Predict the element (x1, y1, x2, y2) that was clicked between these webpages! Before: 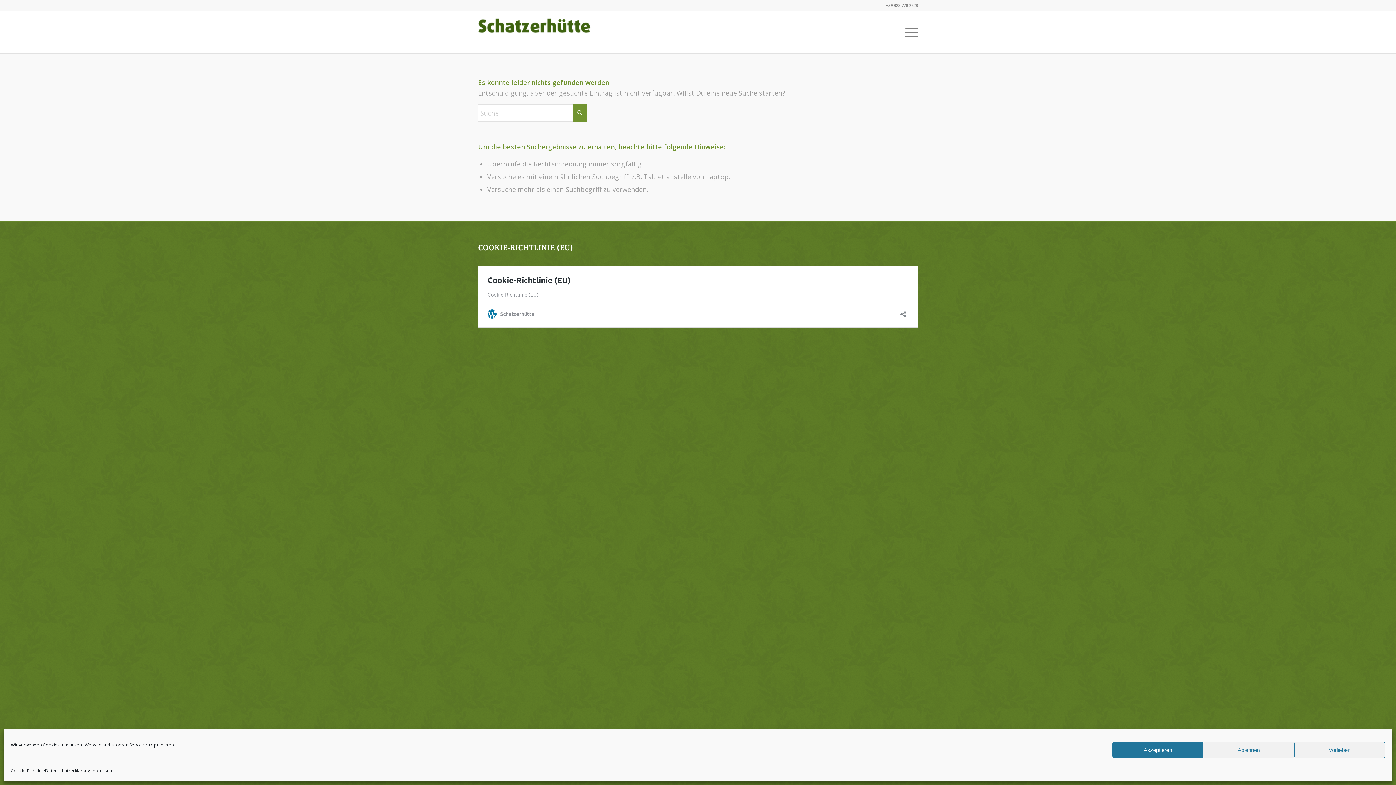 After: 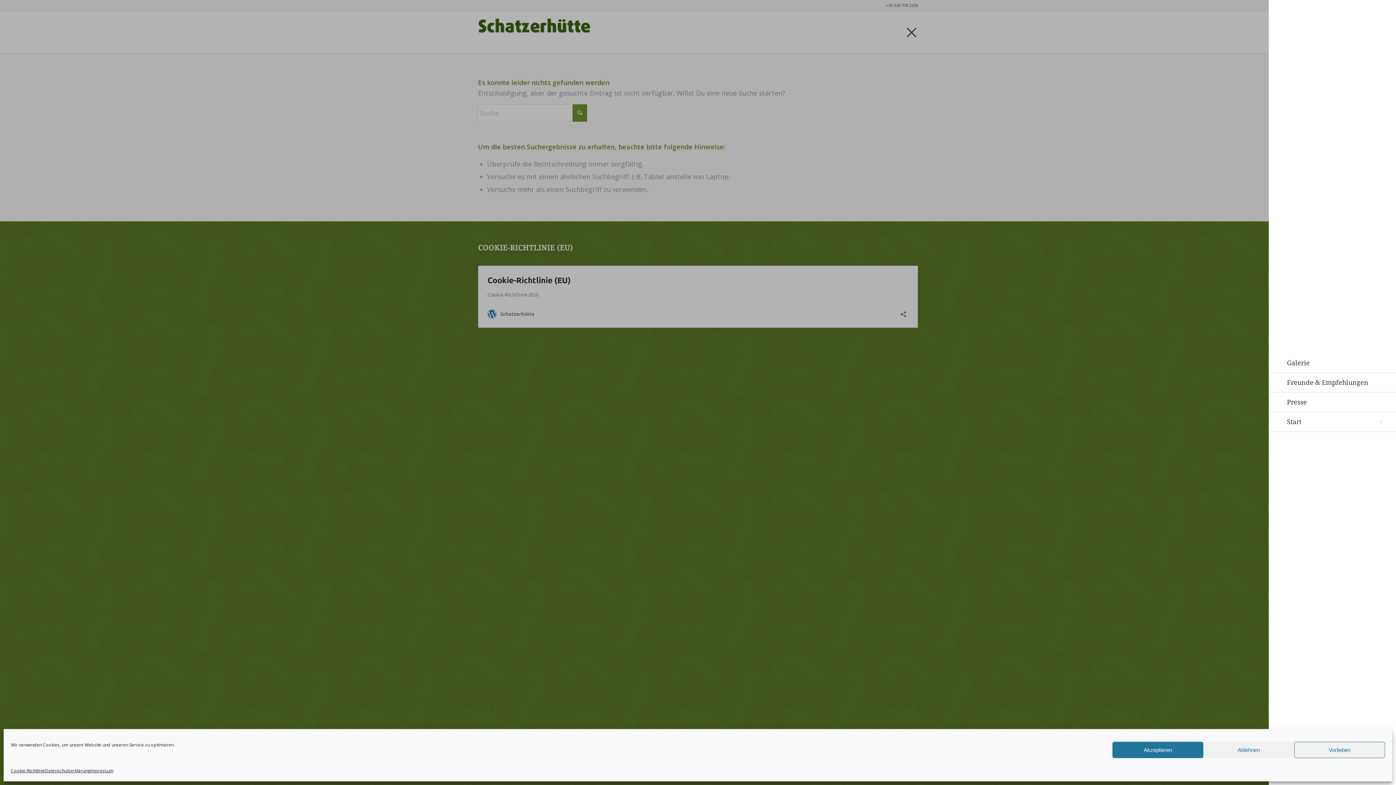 Action: bbox: (900, 11, 918, 53) label: Menü